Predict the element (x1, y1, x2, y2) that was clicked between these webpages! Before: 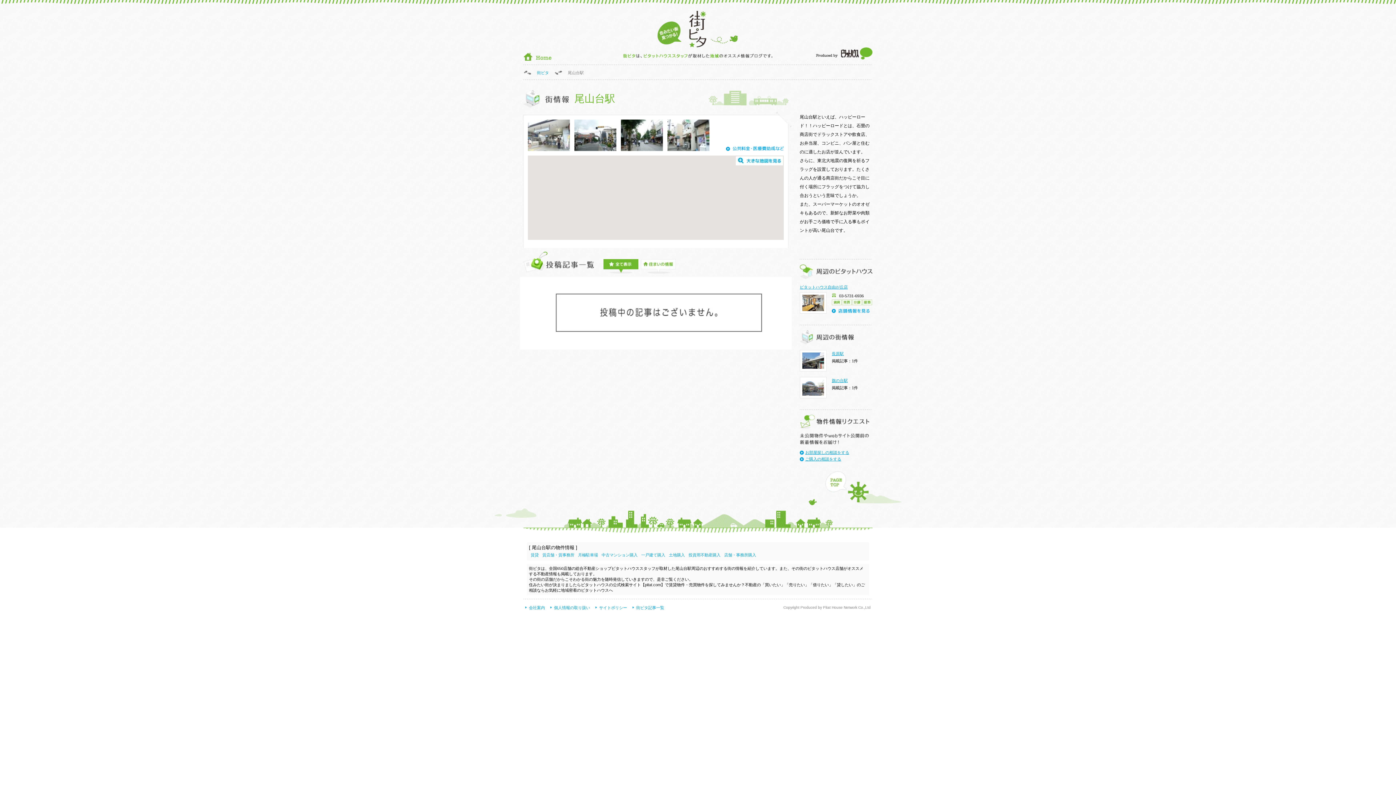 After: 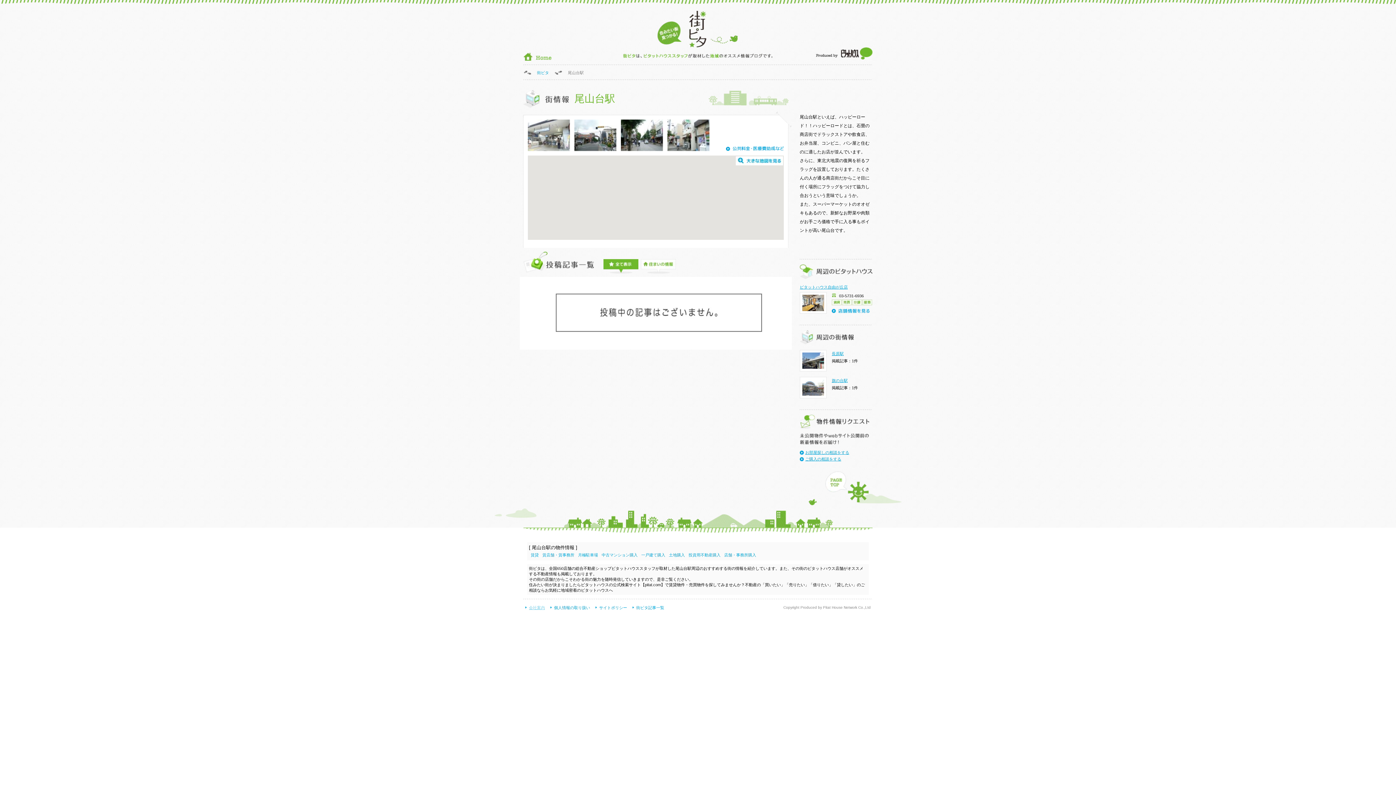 Action: bbox: (529, 605, 545, 610) label: 会社案内